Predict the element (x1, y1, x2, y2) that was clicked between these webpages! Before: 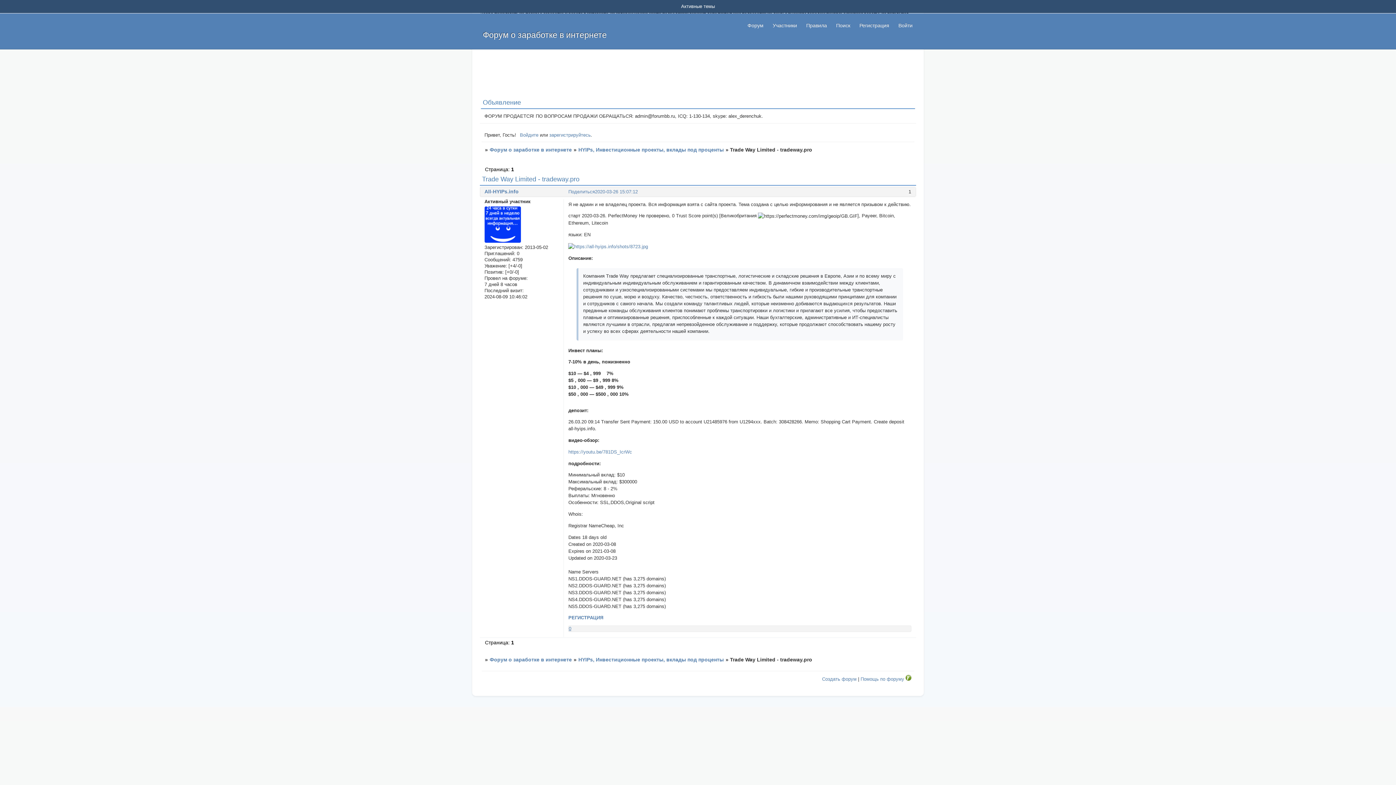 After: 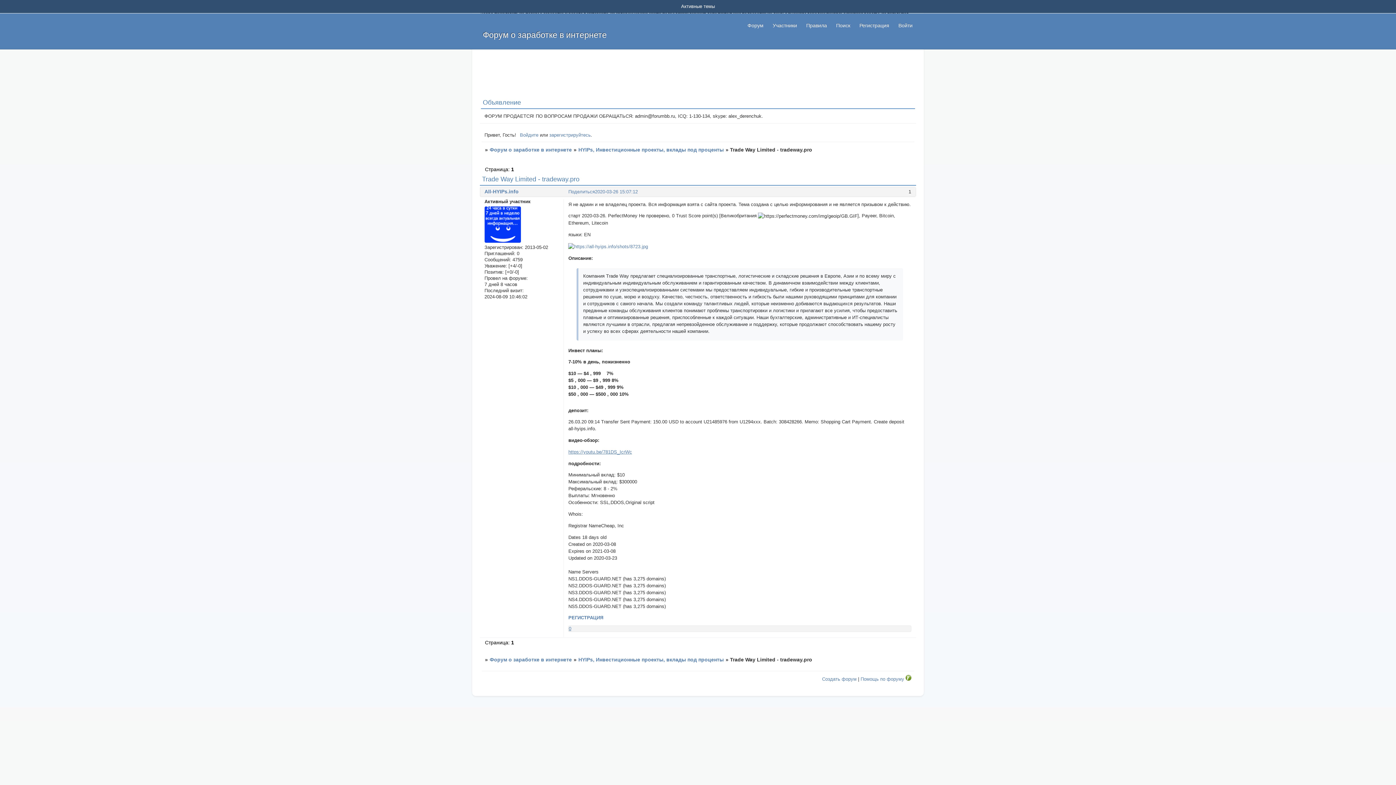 Action: bbox: (568, 449, 632, 454) label: https://youtu.be/781DS_IcrWc